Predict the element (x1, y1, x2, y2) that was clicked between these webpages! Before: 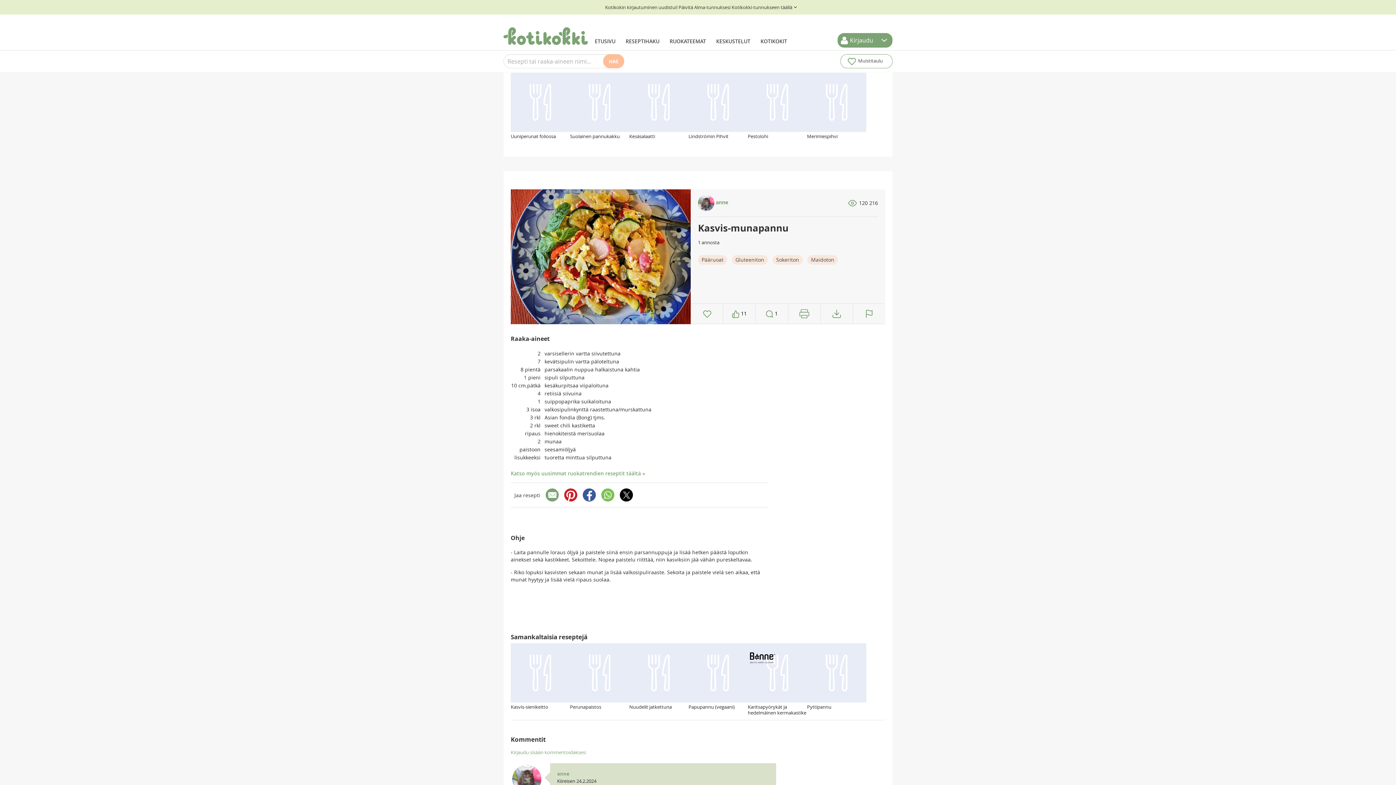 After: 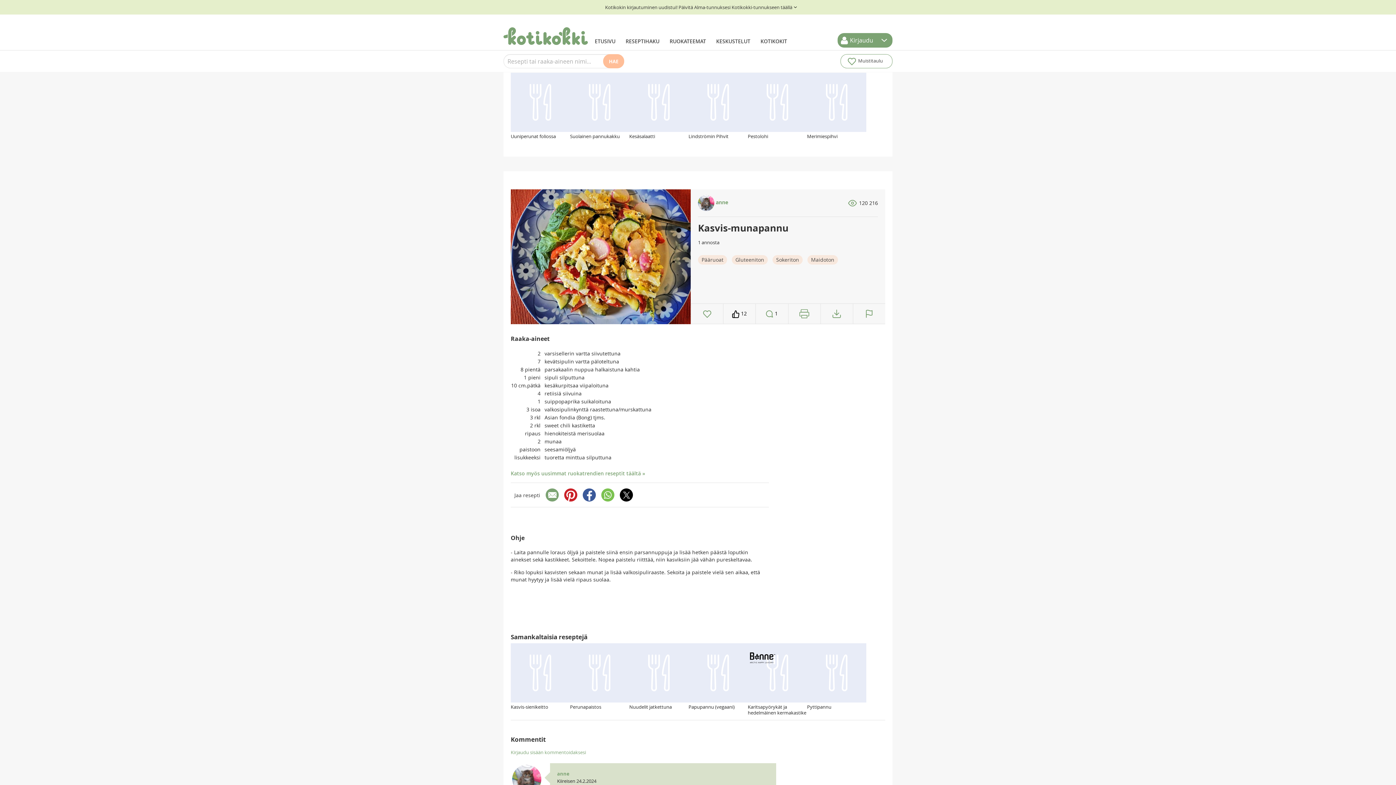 Action: label:  11 bbox: (730, 307, 749, 320)